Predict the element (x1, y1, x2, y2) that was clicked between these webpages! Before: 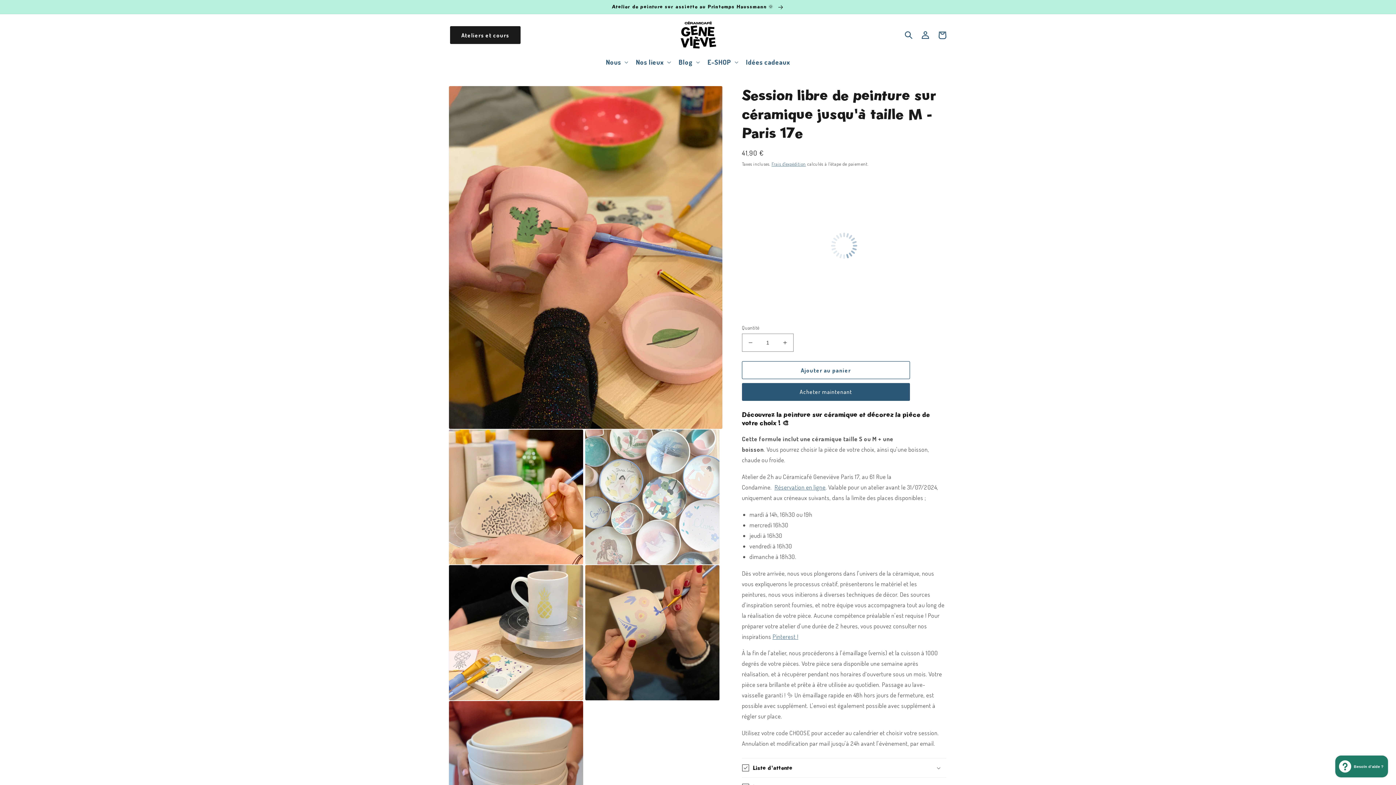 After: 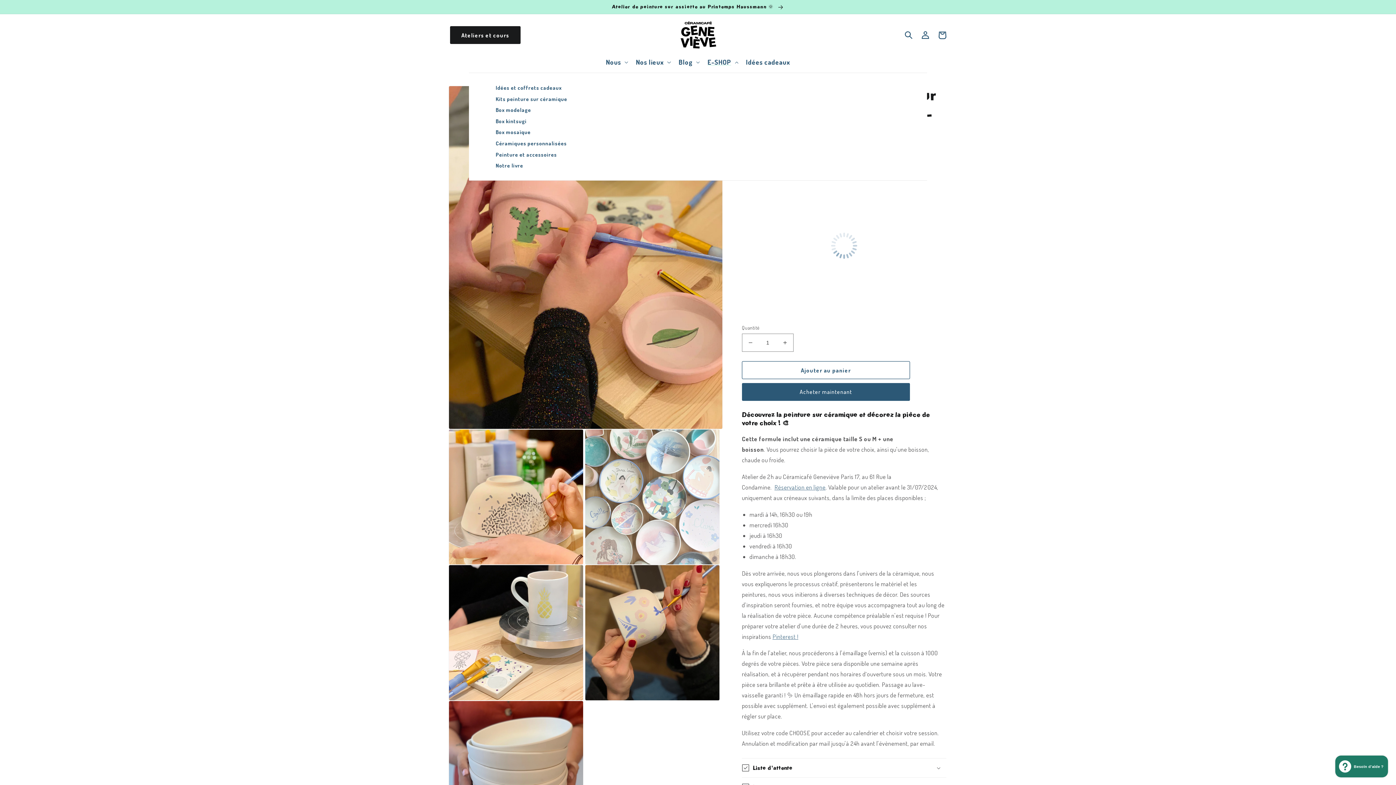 Action: bbox: (703, 53, 741, 71) label: E-SHOP